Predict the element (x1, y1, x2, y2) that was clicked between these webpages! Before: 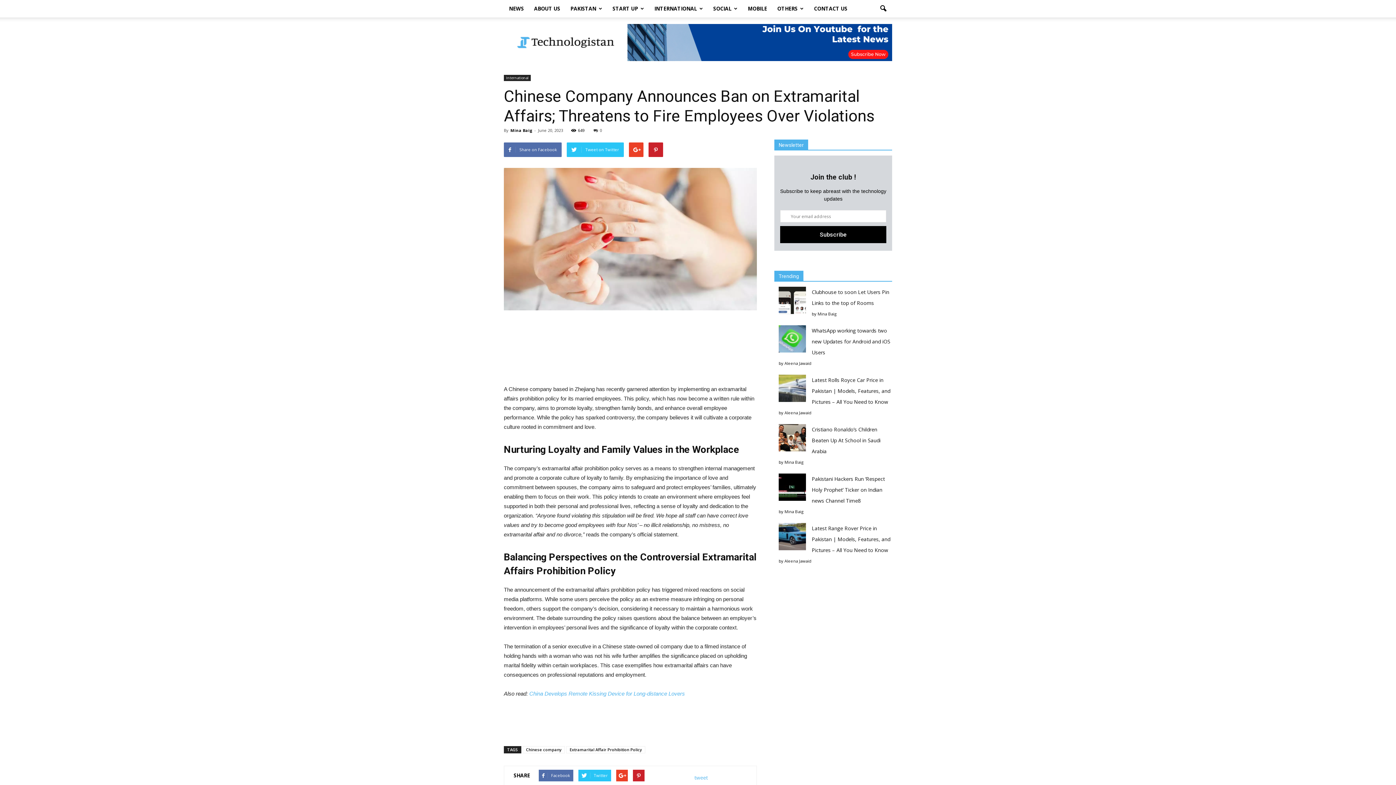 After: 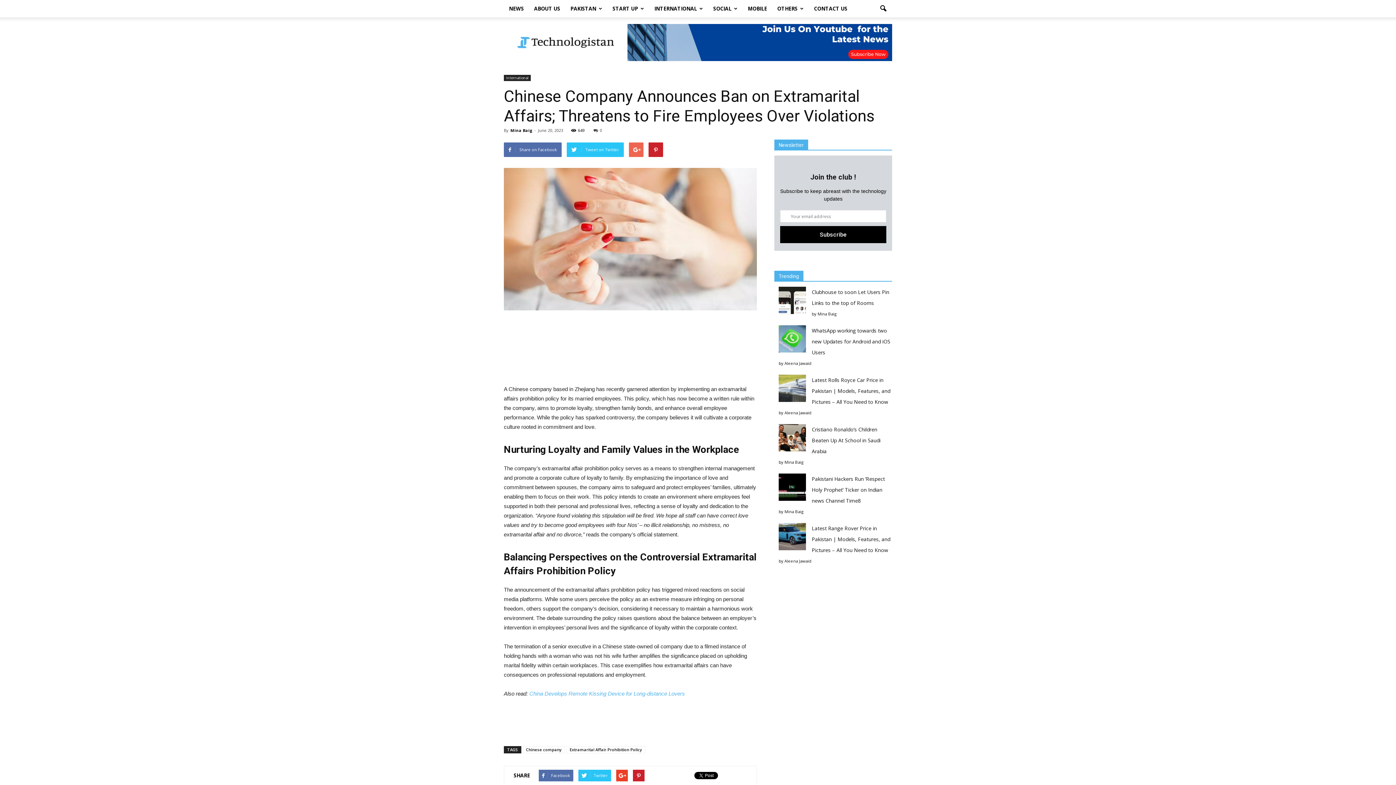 Action: bbox: (629, 142, 643, 157)